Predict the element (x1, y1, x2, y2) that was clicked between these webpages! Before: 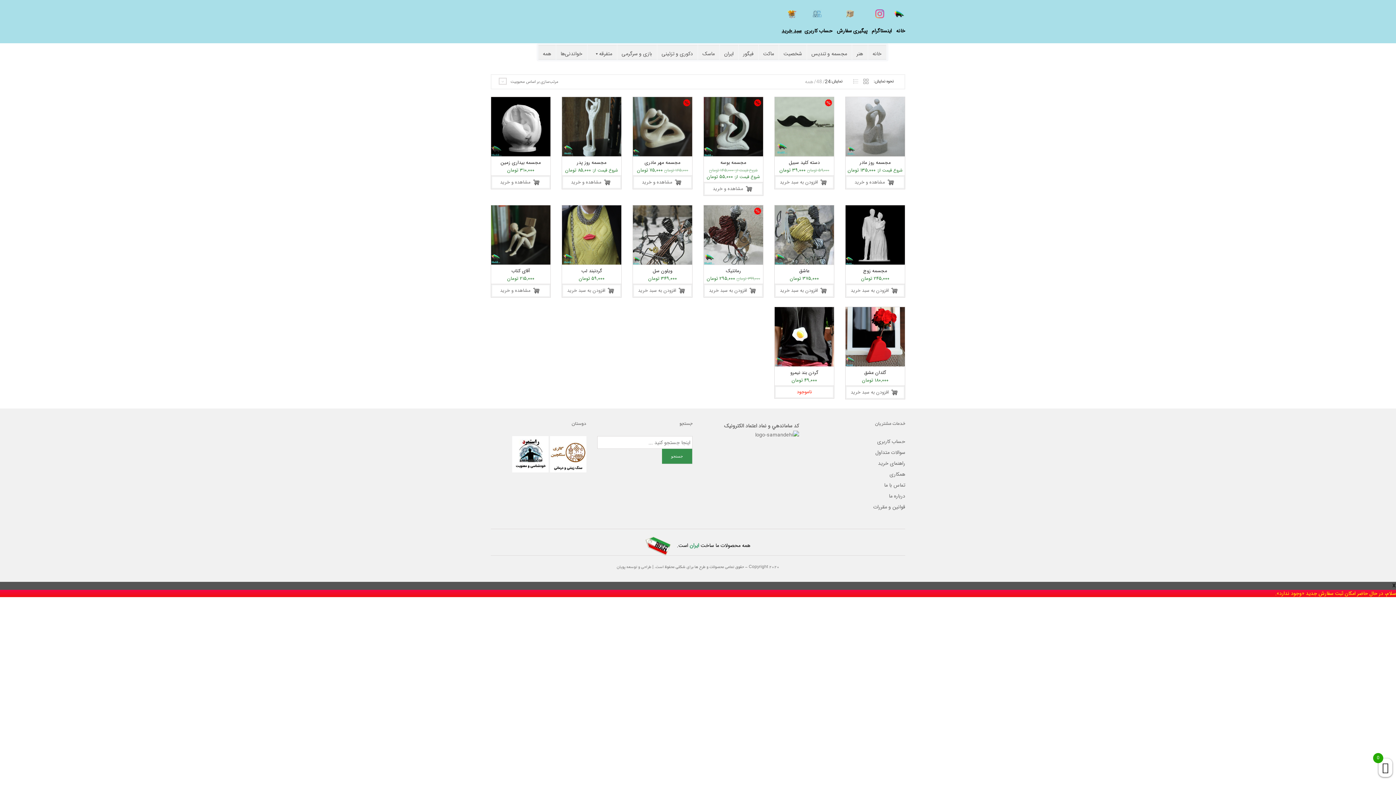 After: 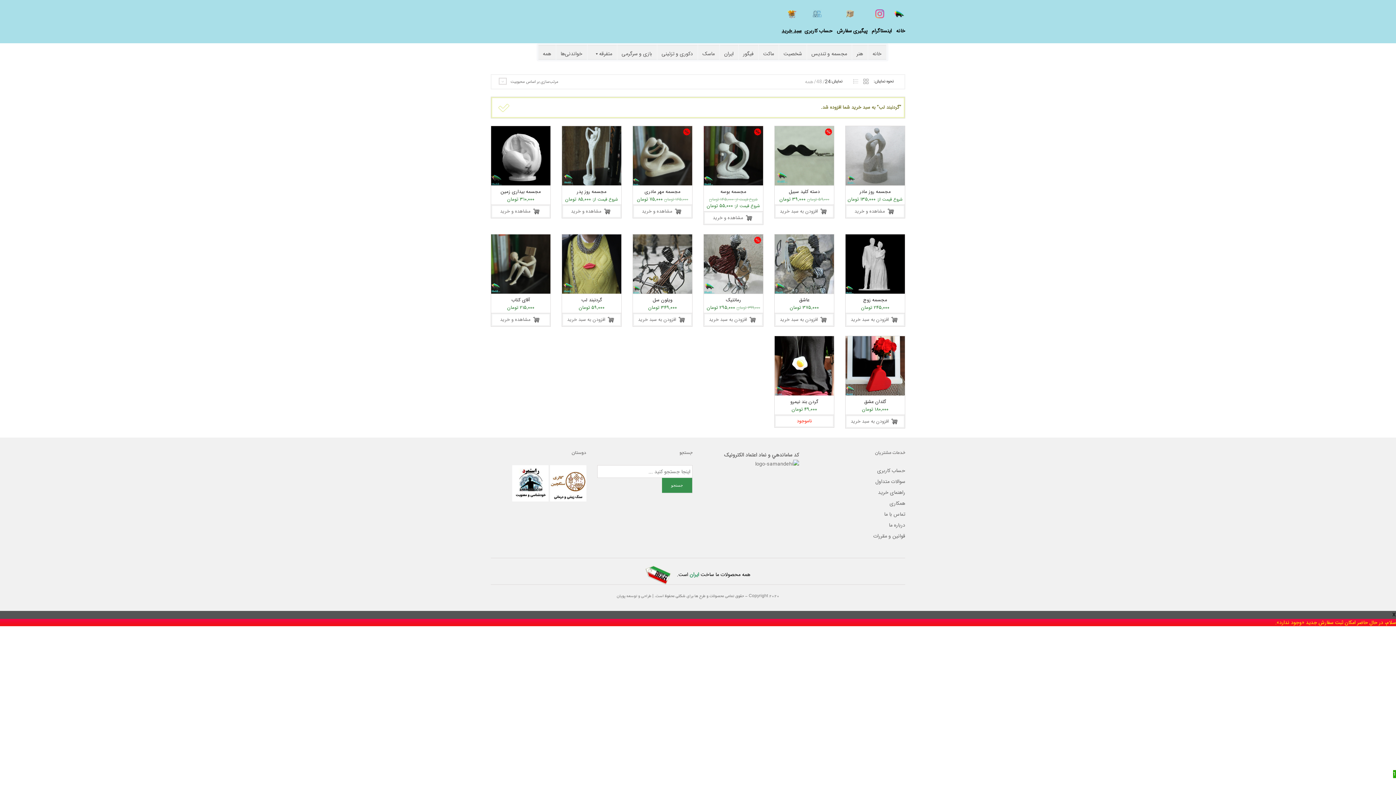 Action: label: افزودن به سبد خرید bbox: (563, 285, 620, 296)